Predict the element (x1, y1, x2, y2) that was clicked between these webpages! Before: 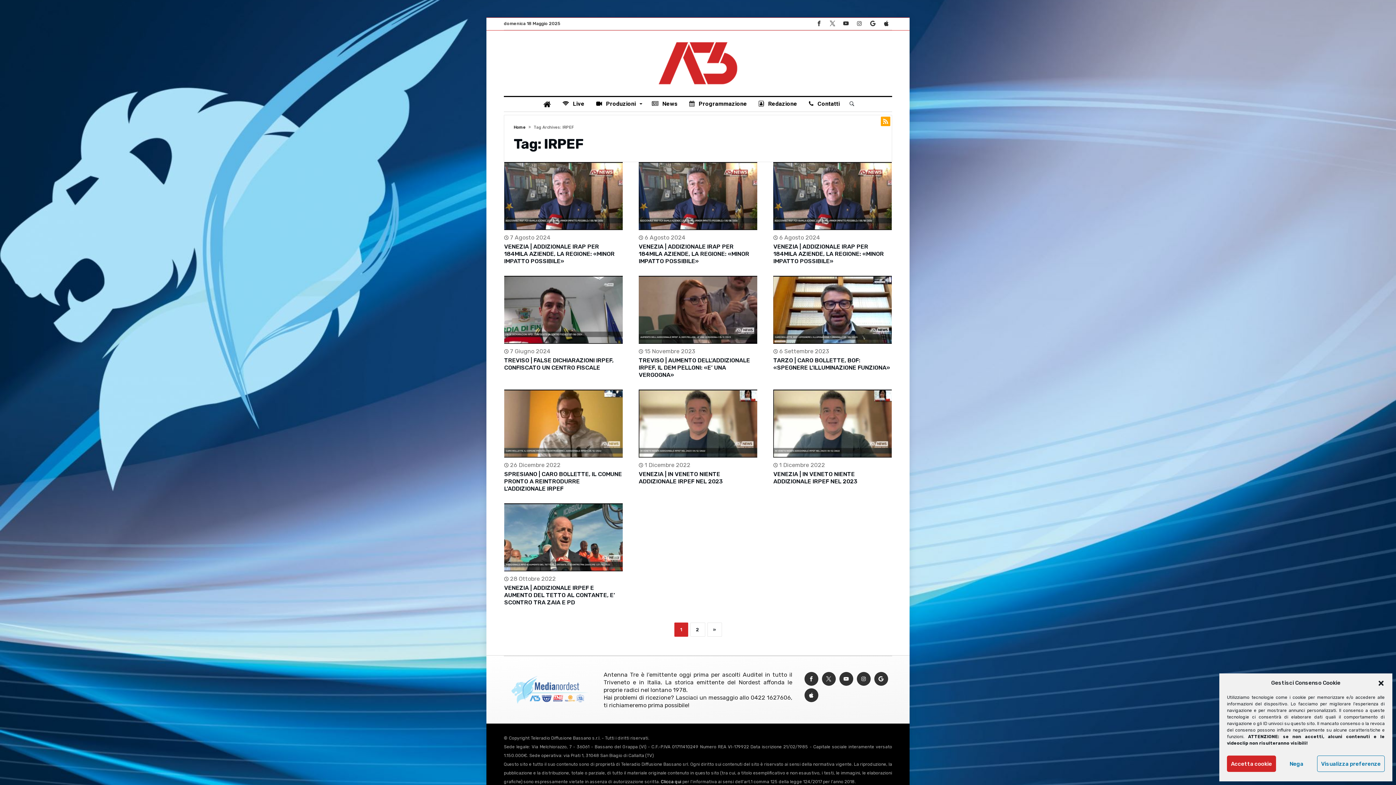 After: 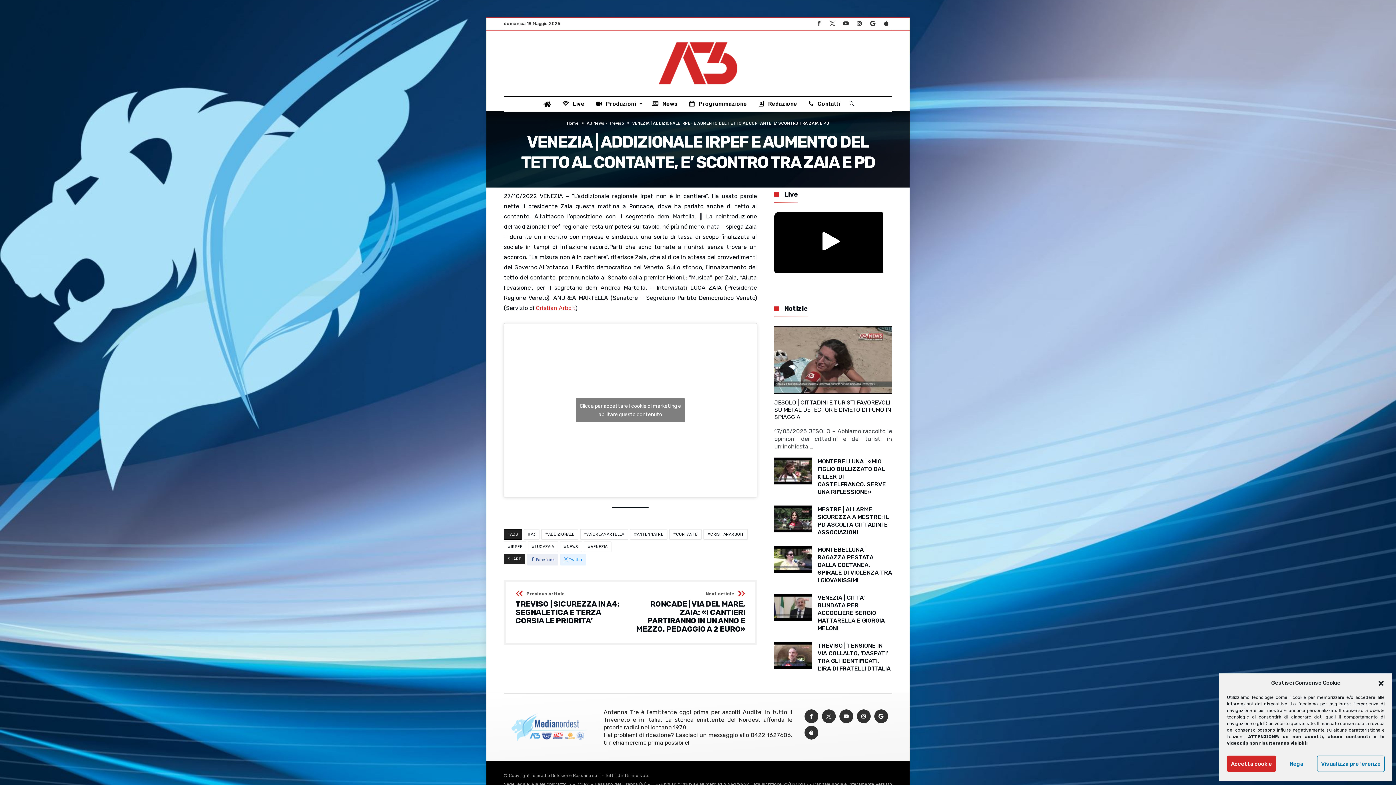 Action: bbox: (504, 584, 615, 606) label: VENEZIA | ADDIZIONALE IRPEF E AUMENTO DEL TETTO AL CONTANTE, E’ SCONTRO TRA ZAIA E PD